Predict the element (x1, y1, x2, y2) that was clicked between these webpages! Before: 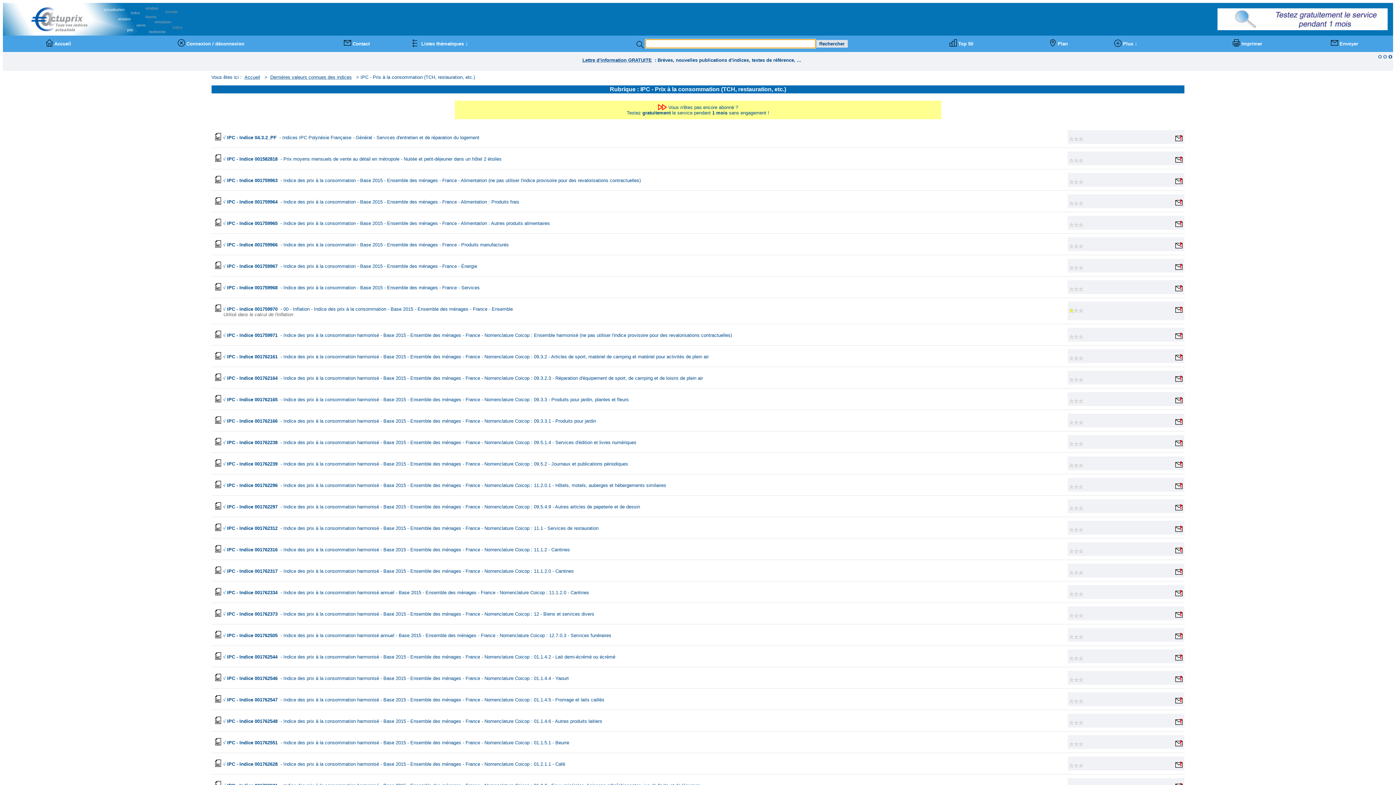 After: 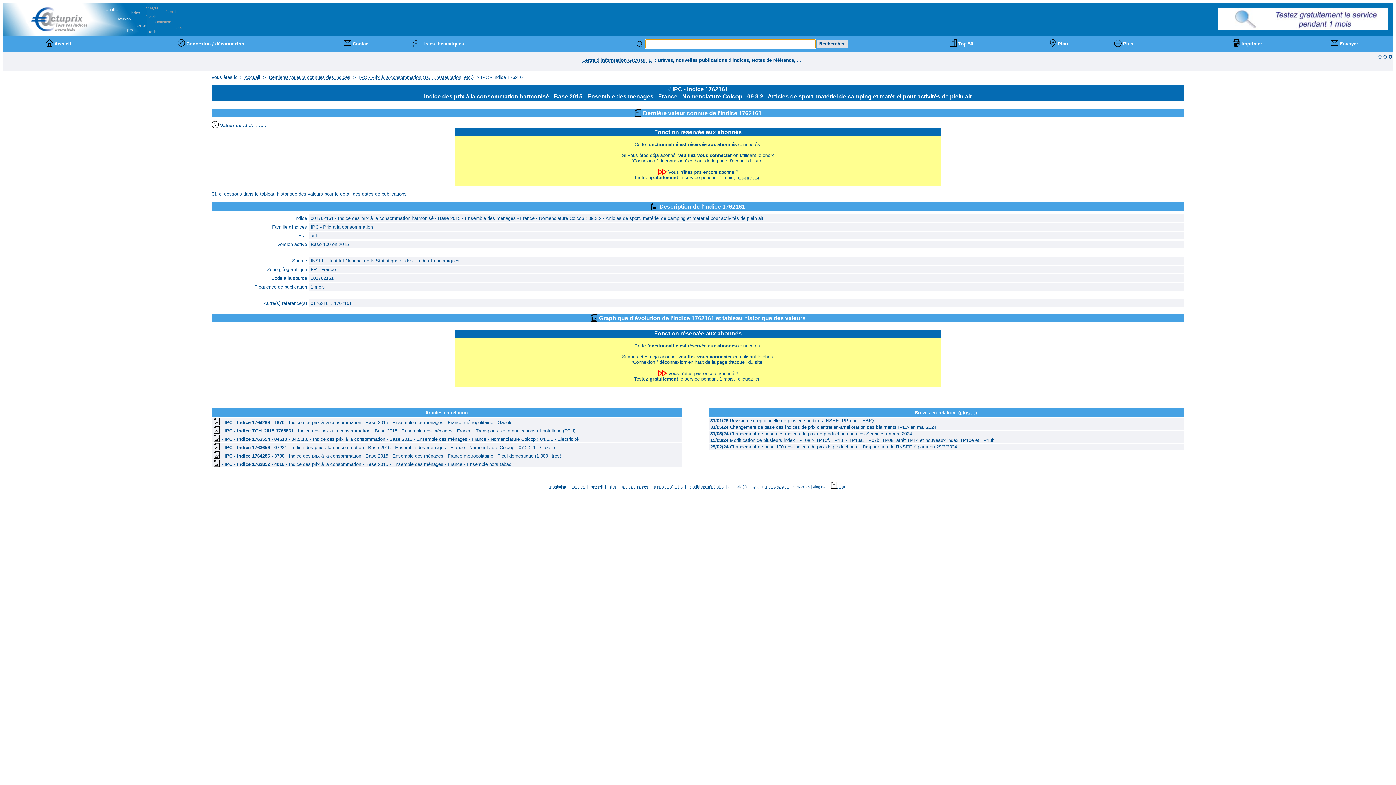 Action: label:  √ IPC - Indice 001762161  - Indice des prix à la consommation harmonisé - Base 2015 - Ensemble des ménages - France - Nomenclature Coicop : 09.3.2 - Articles de sport, matériel de camping et matériel pour activités de plein air bbox: (211, 349, 1067, 363)